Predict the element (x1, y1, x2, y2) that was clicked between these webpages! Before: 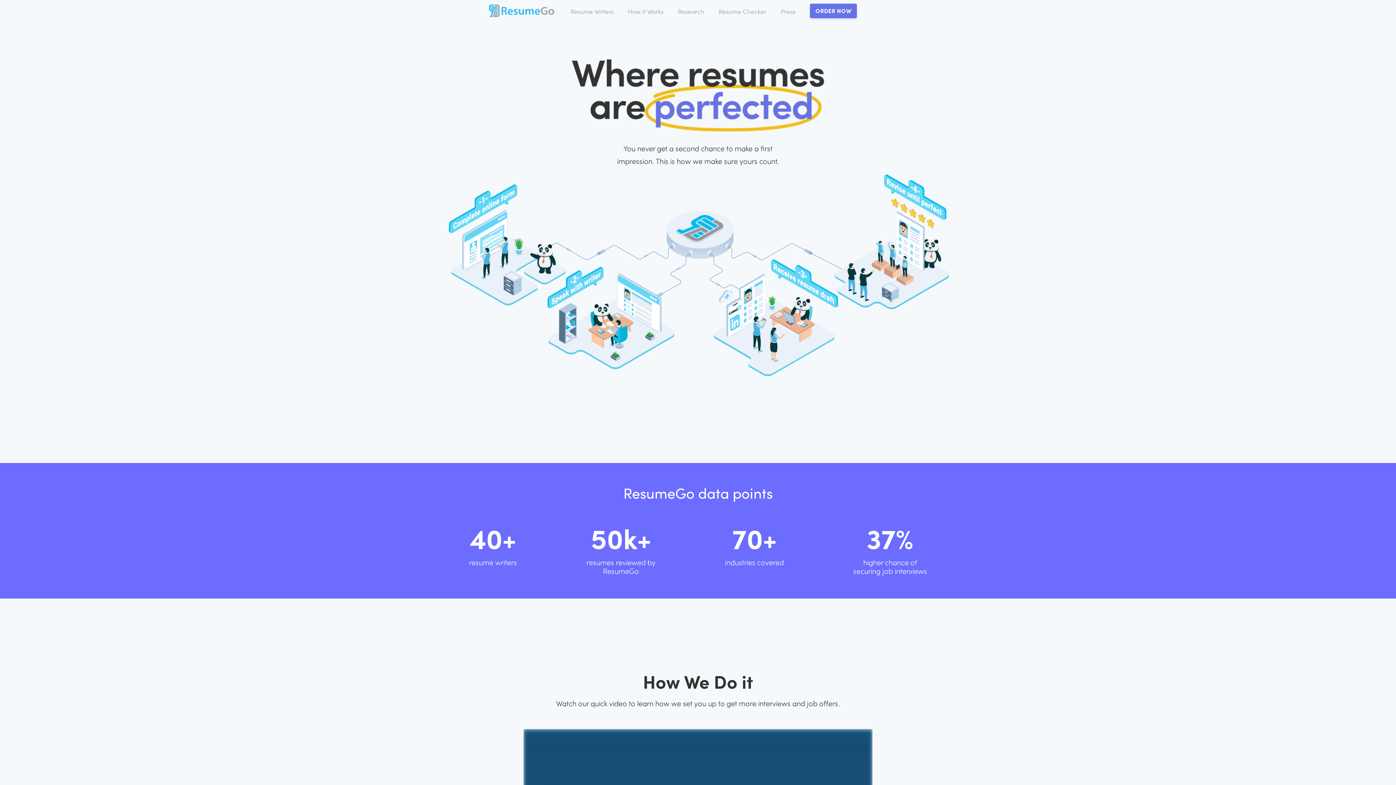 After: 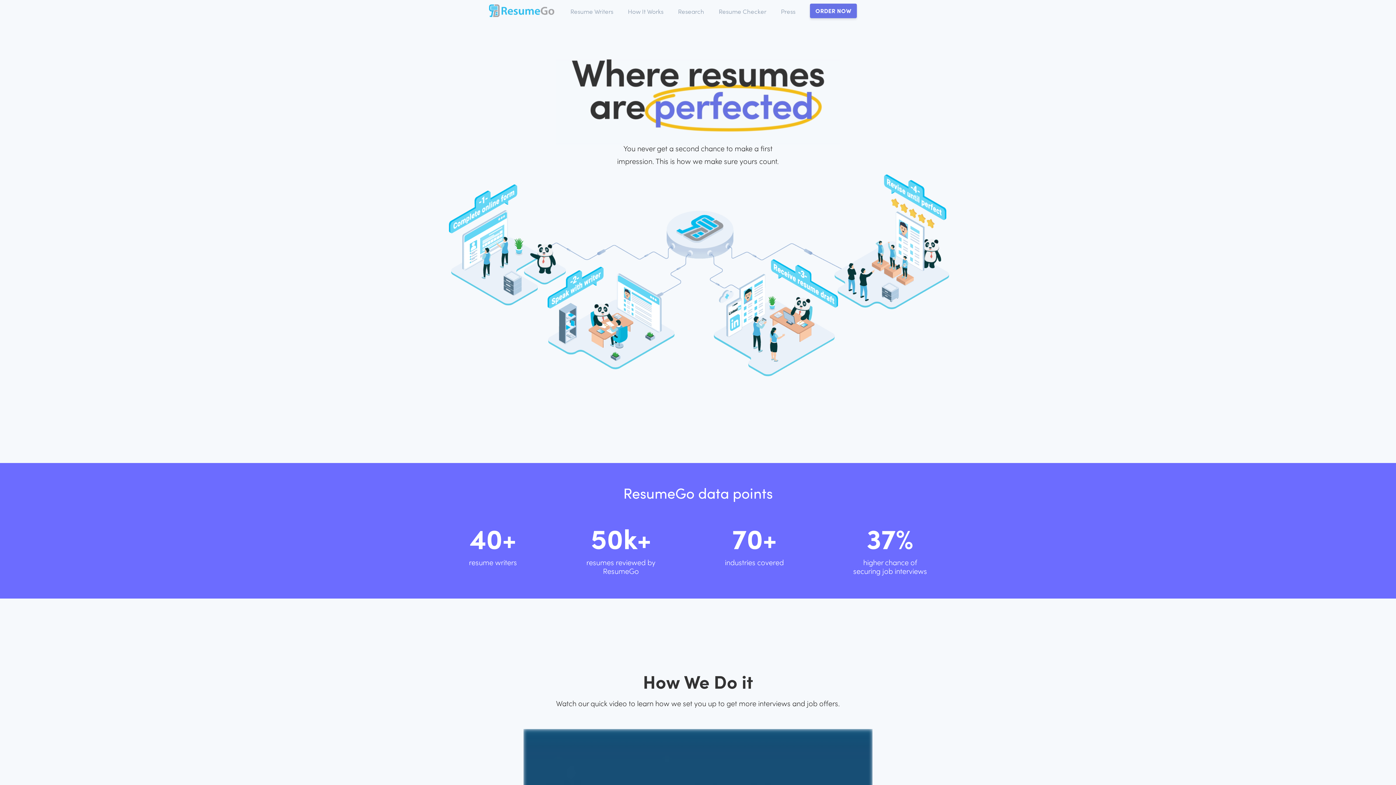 Action: bbox: (620, 0, 670, 21) label: How It Works